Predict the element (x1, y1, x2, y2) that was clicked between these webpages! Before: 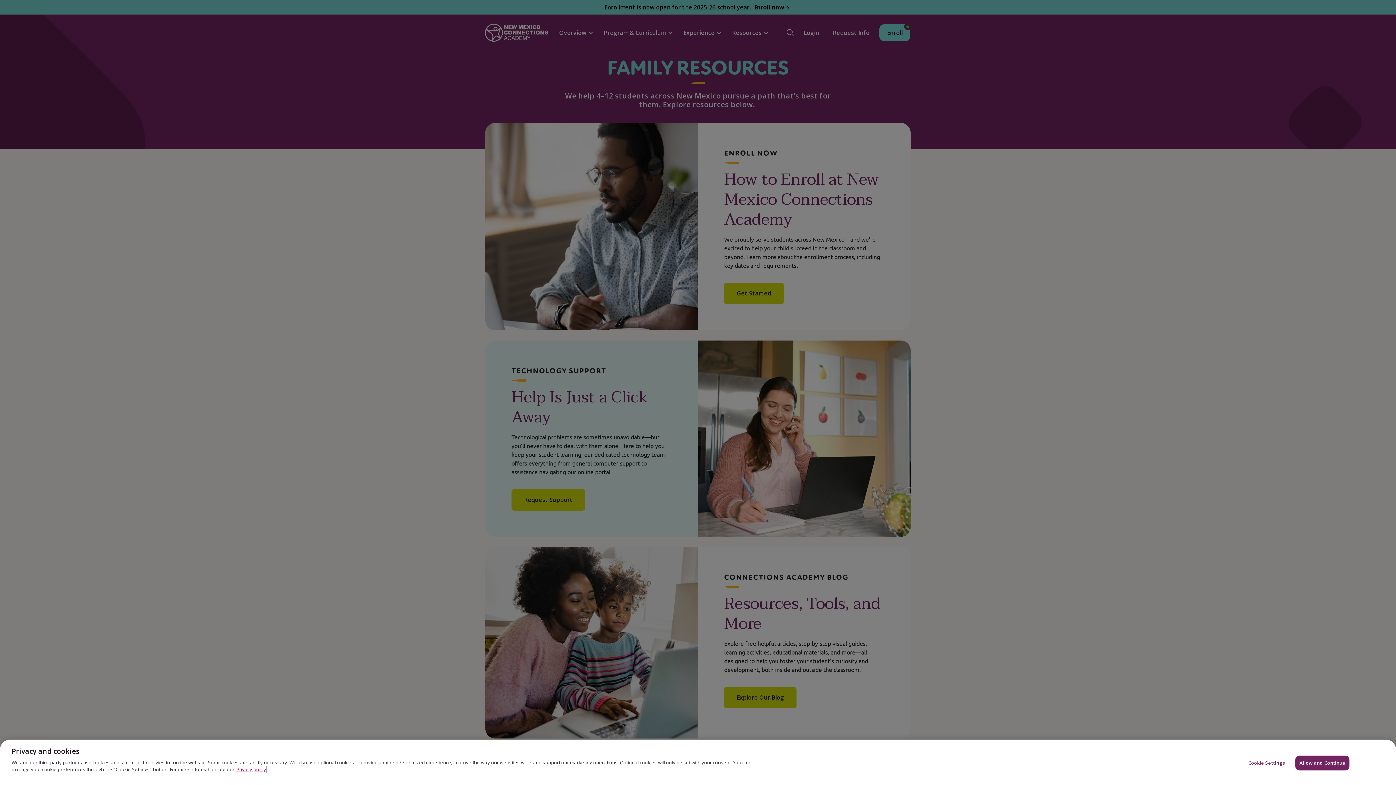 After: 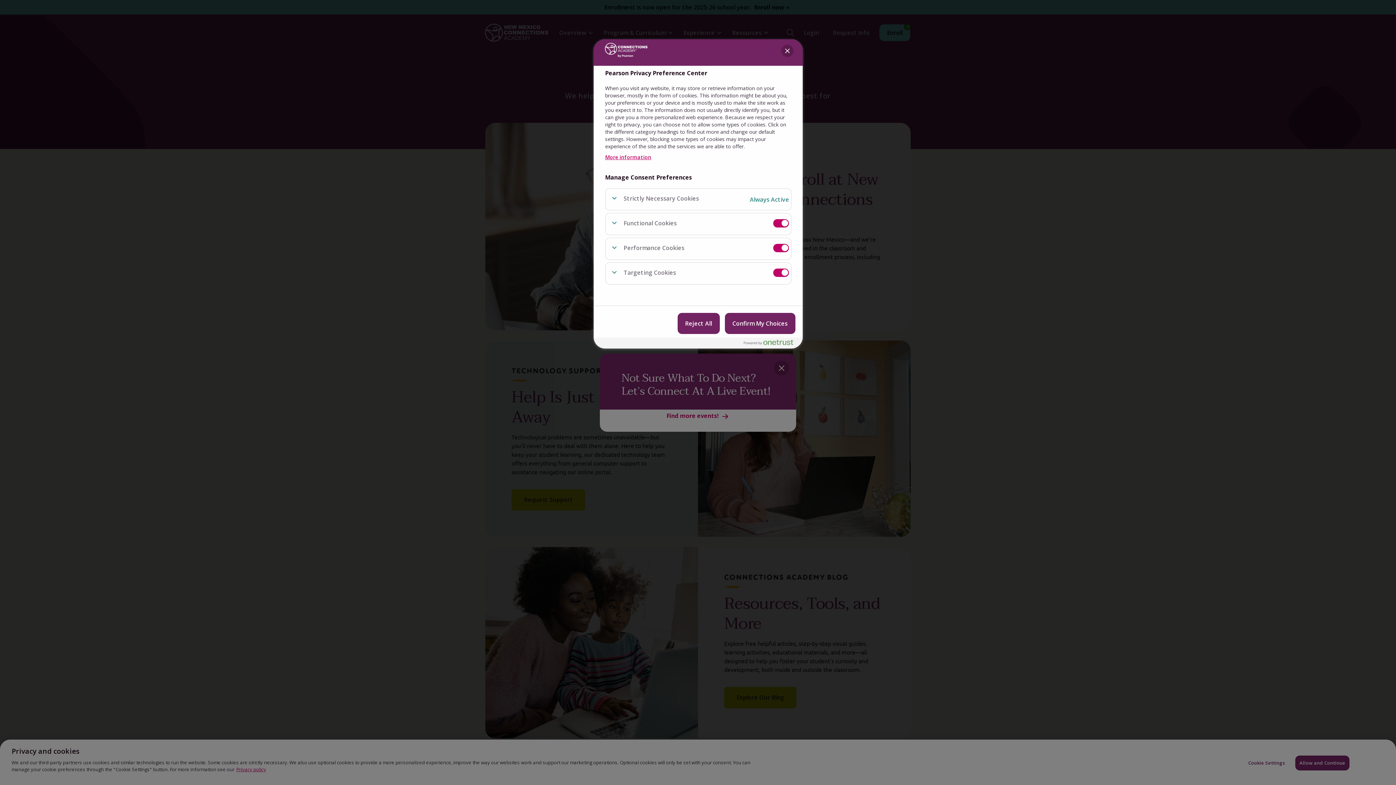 Action: bbox: (1244, 756, 1289, 770) label: Cookie Settings